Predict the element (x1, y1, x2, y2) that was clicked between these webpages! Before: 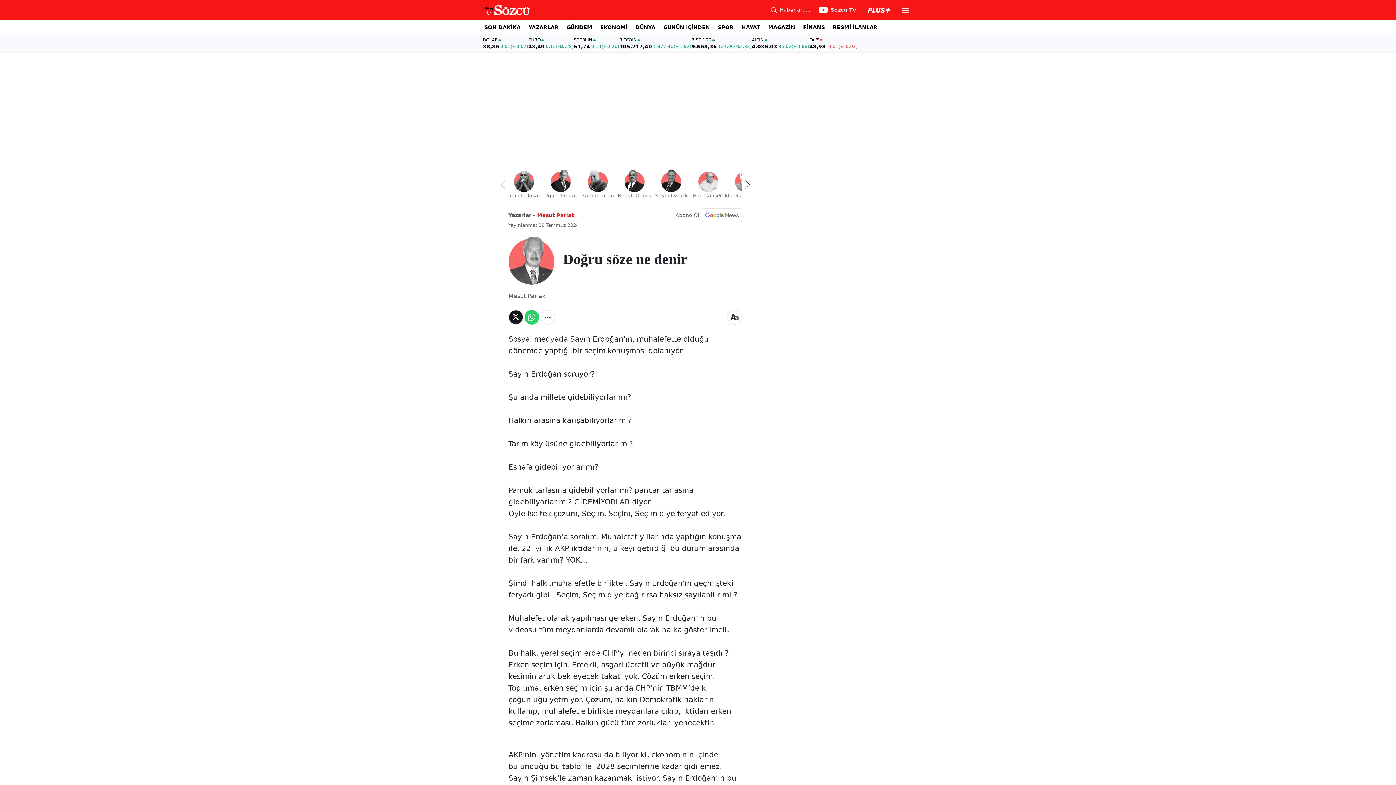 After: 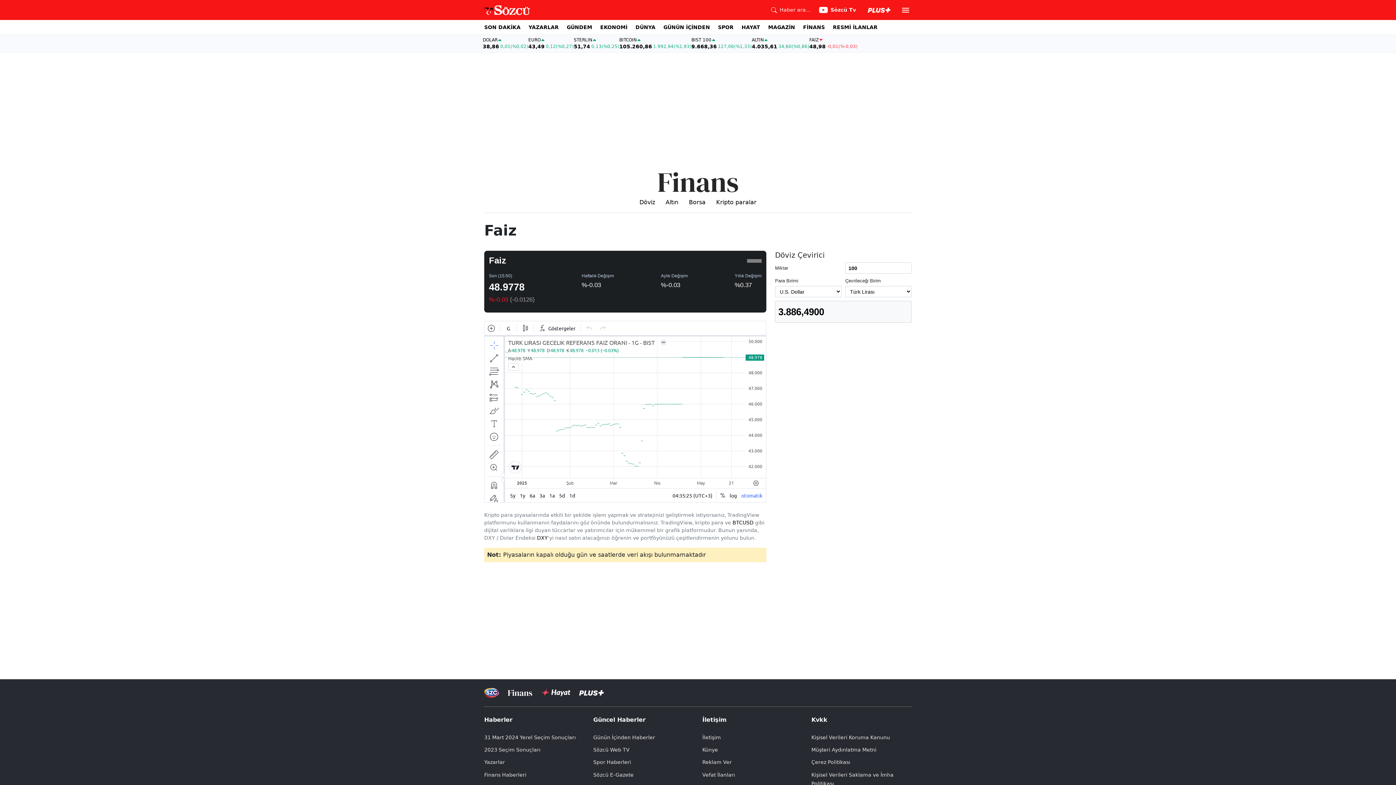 Action: bbox: (809, 37, 857, 49) label: FAİZ
48,98
-0,01
(%-0,03)